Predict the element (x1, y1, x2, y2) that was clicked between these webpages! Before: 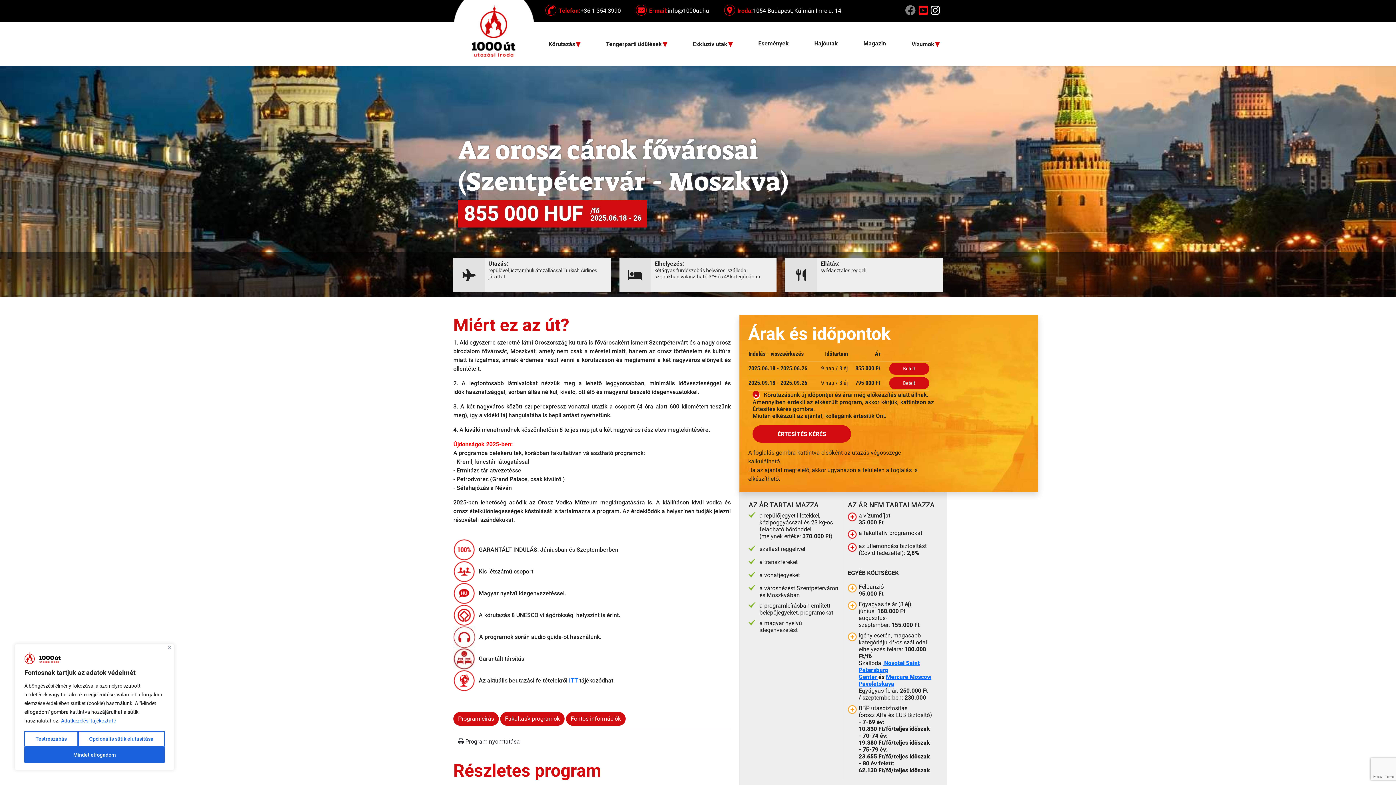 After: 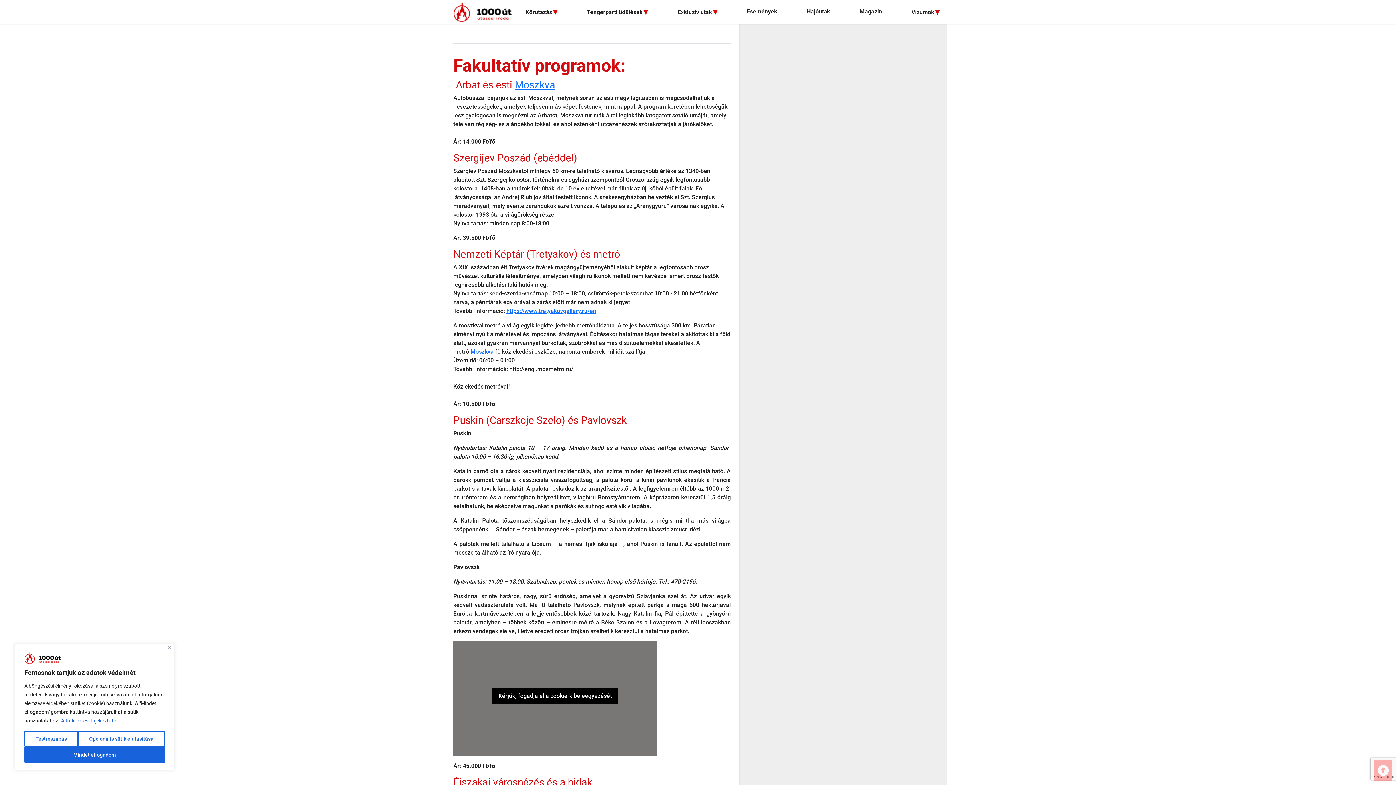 Action: bbox: (500, 712, 564, 726) label: Fakultatív programok